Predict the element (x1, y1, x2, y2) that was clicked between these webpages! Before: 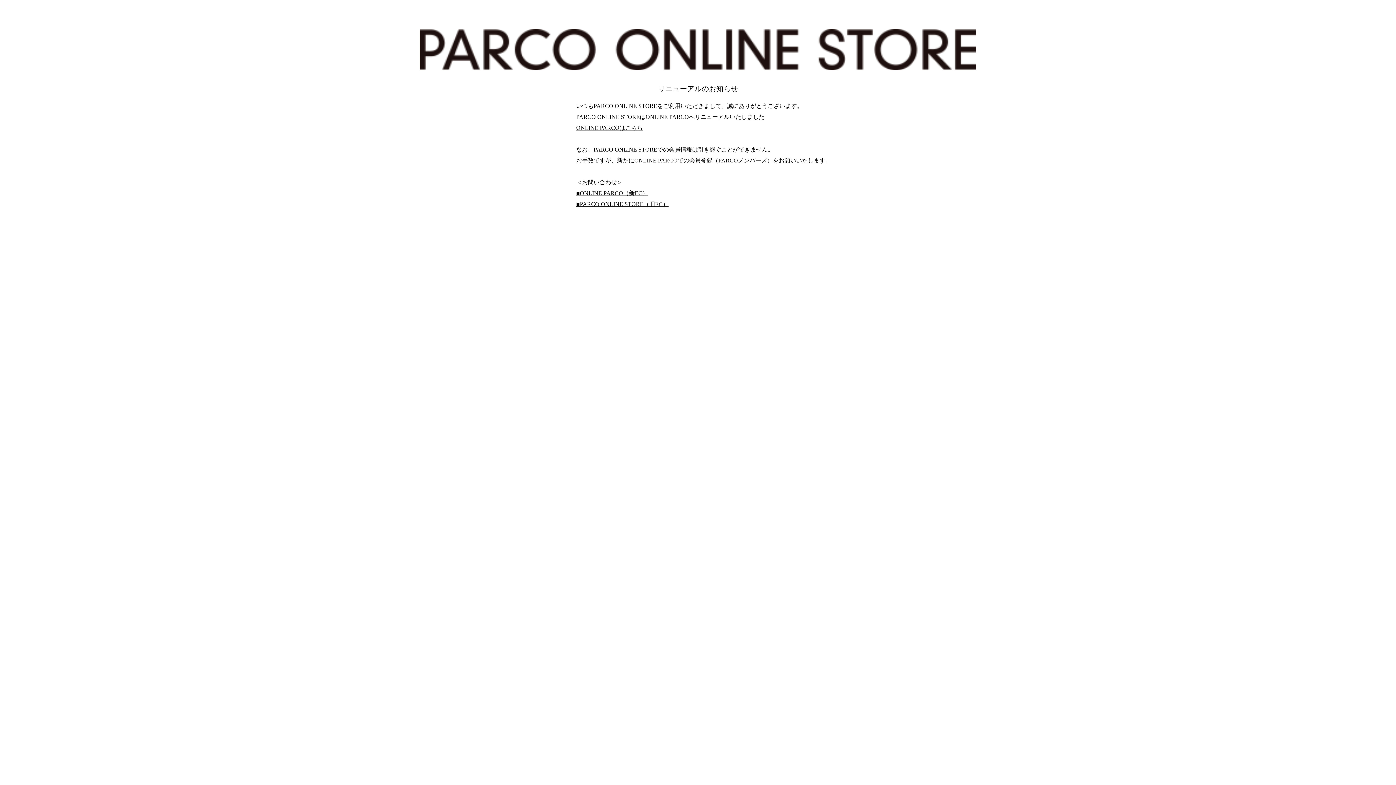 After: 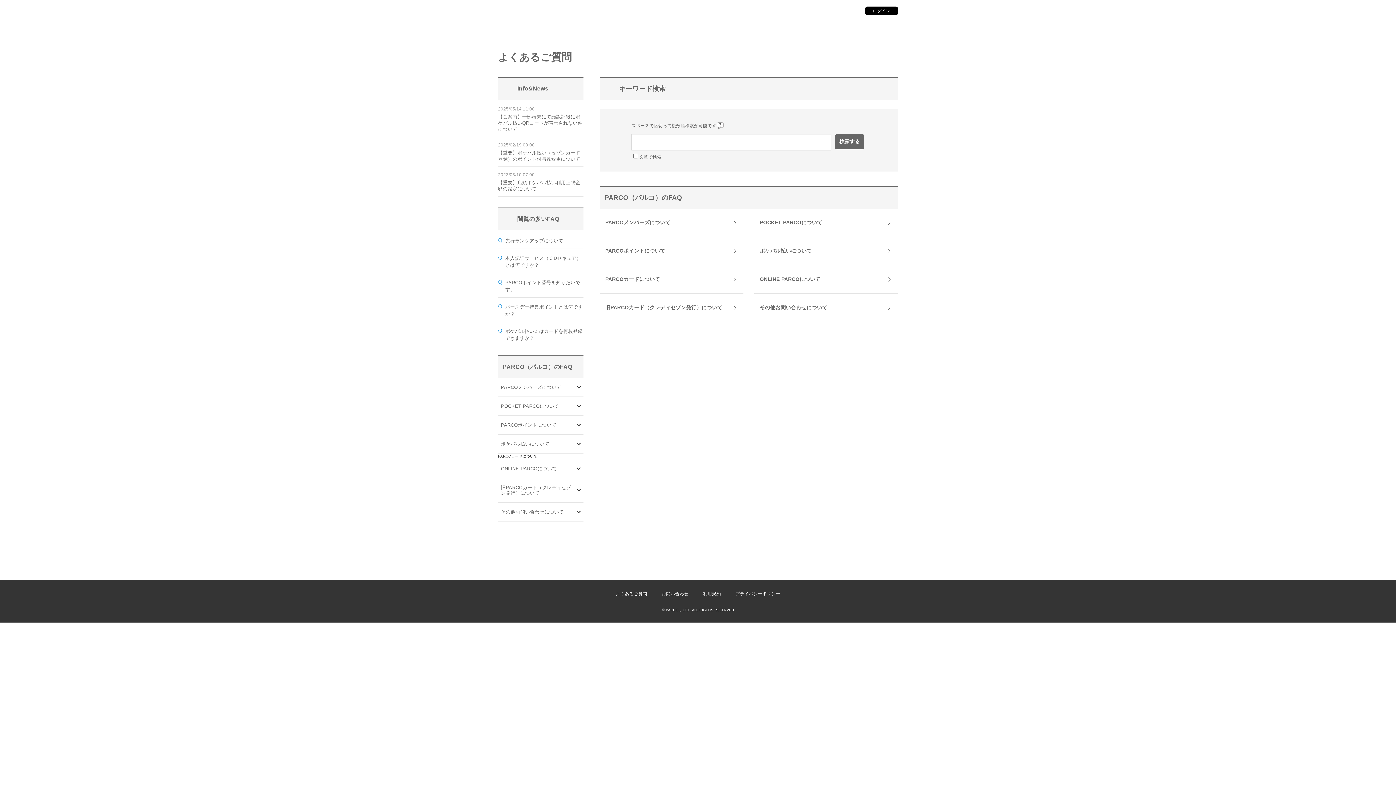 Action: label: ■PARCO ONLINE STORE（旧EC） bbox: (576, 201, 668, 207)